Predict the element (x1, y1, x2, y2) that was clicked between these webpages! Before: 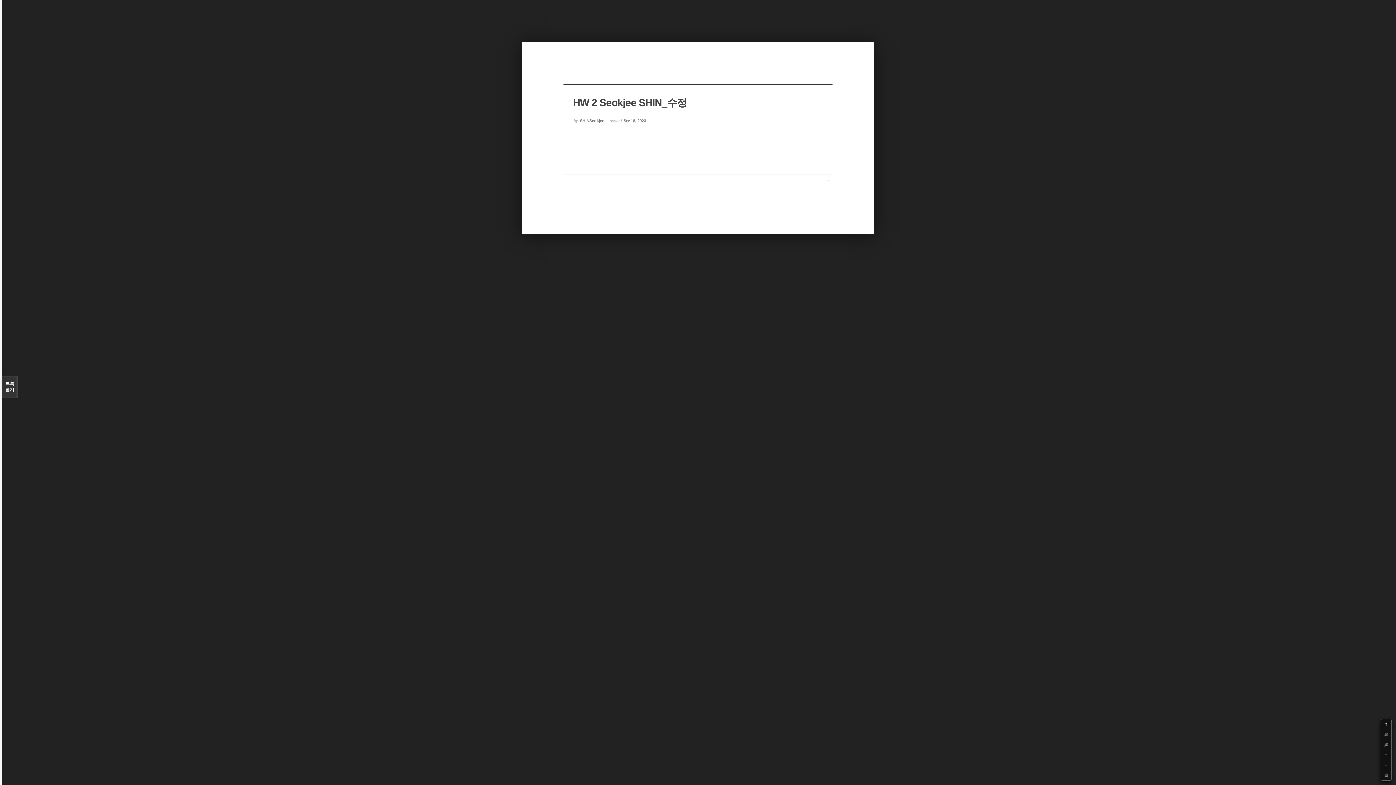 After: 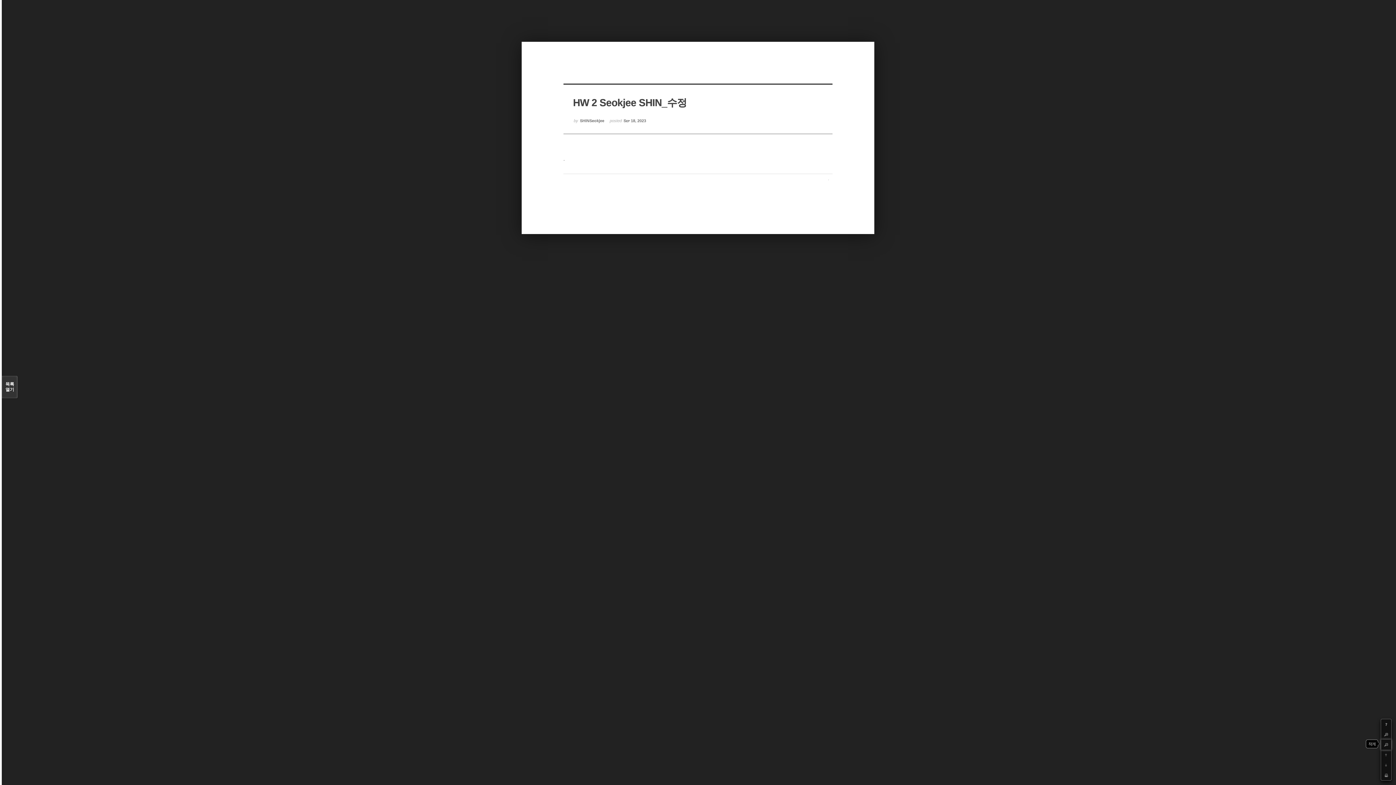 Action: label: - bbox: (1381, 740, 1391, 750)